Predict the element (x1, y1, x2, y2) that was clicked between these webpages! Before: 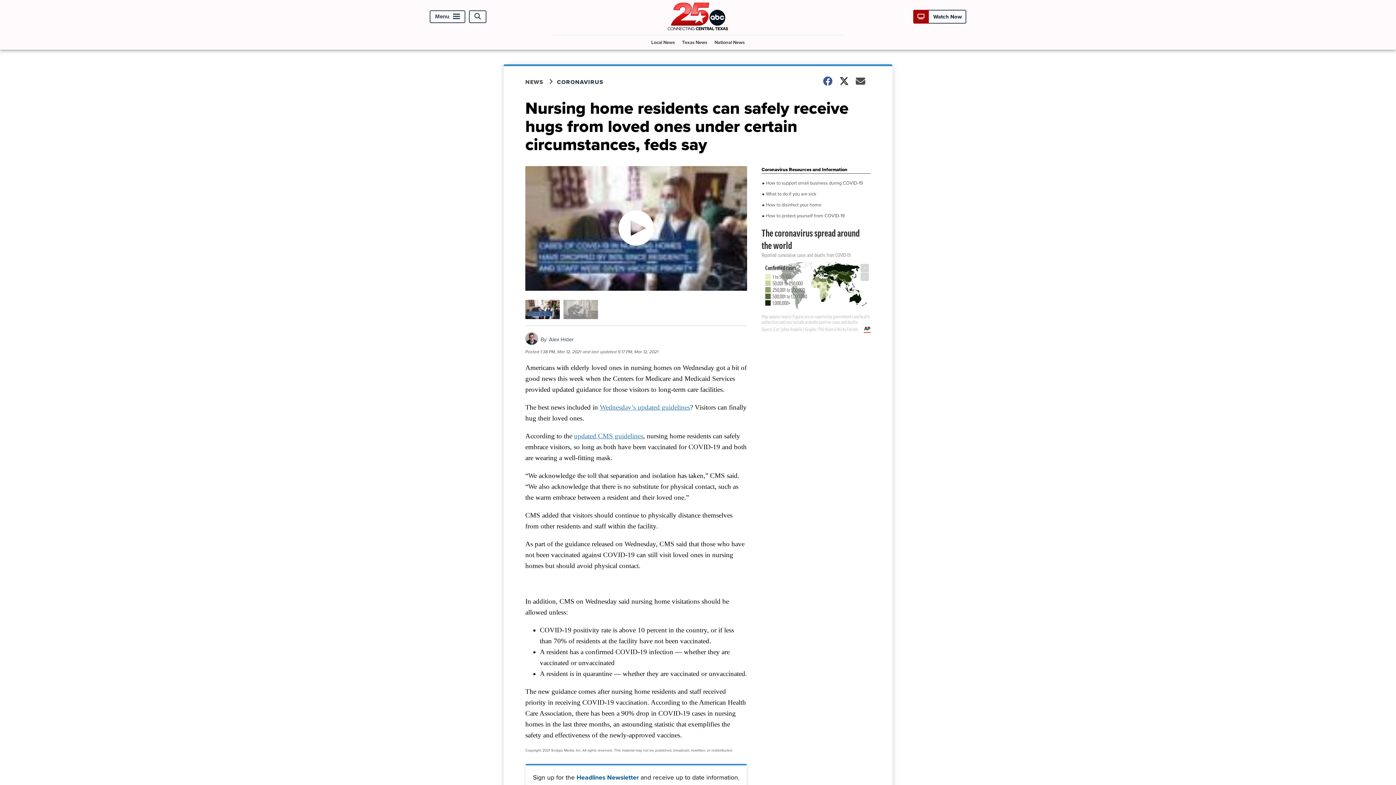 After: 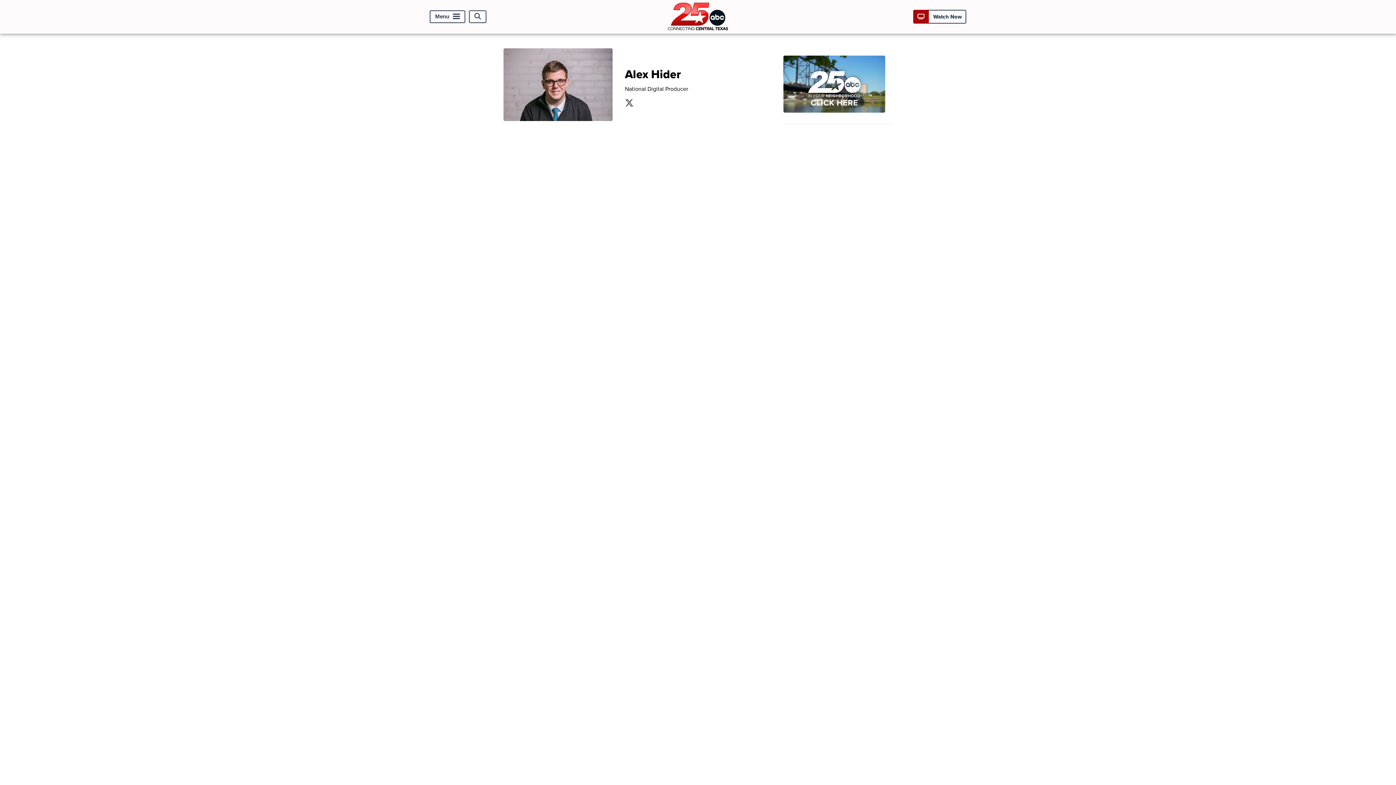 Action: bbox: (525, 338, 538, 347)